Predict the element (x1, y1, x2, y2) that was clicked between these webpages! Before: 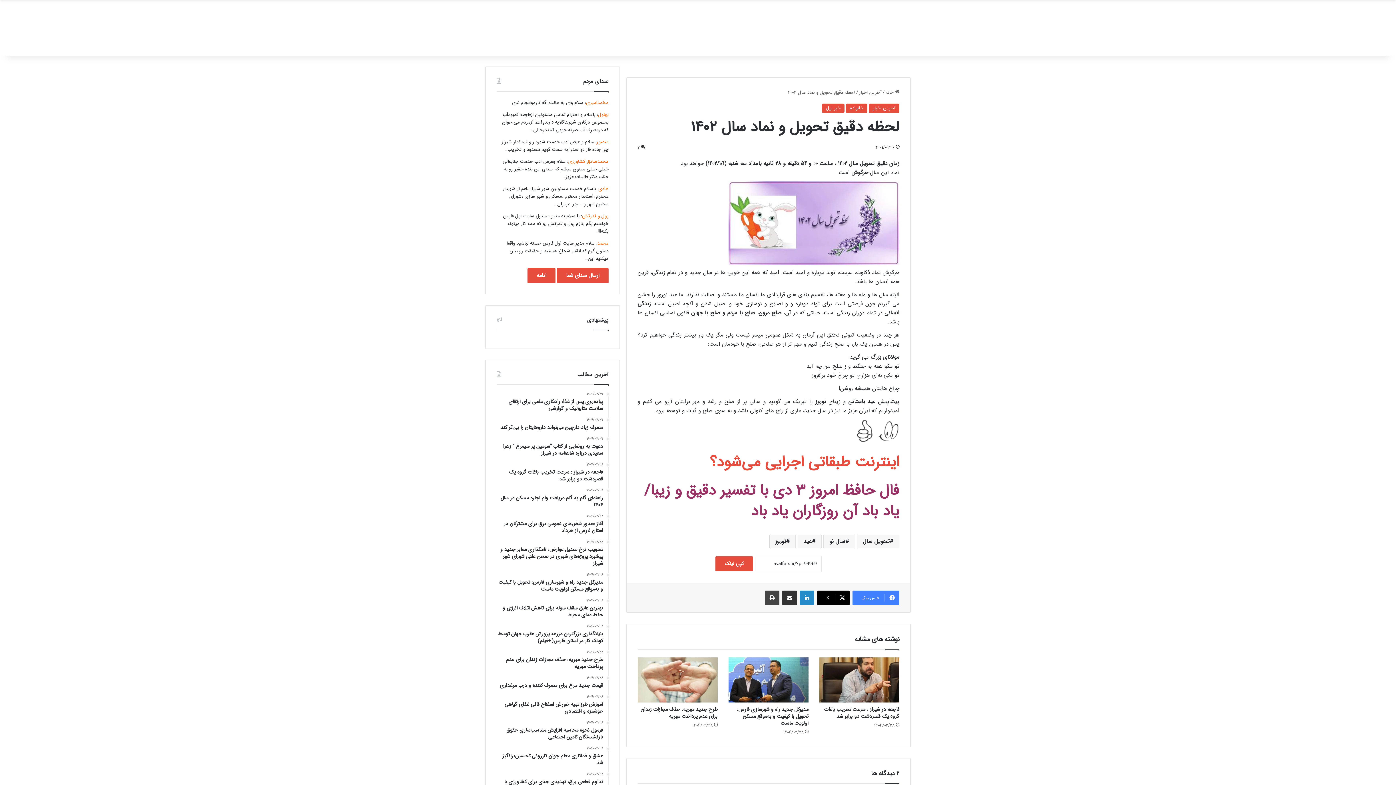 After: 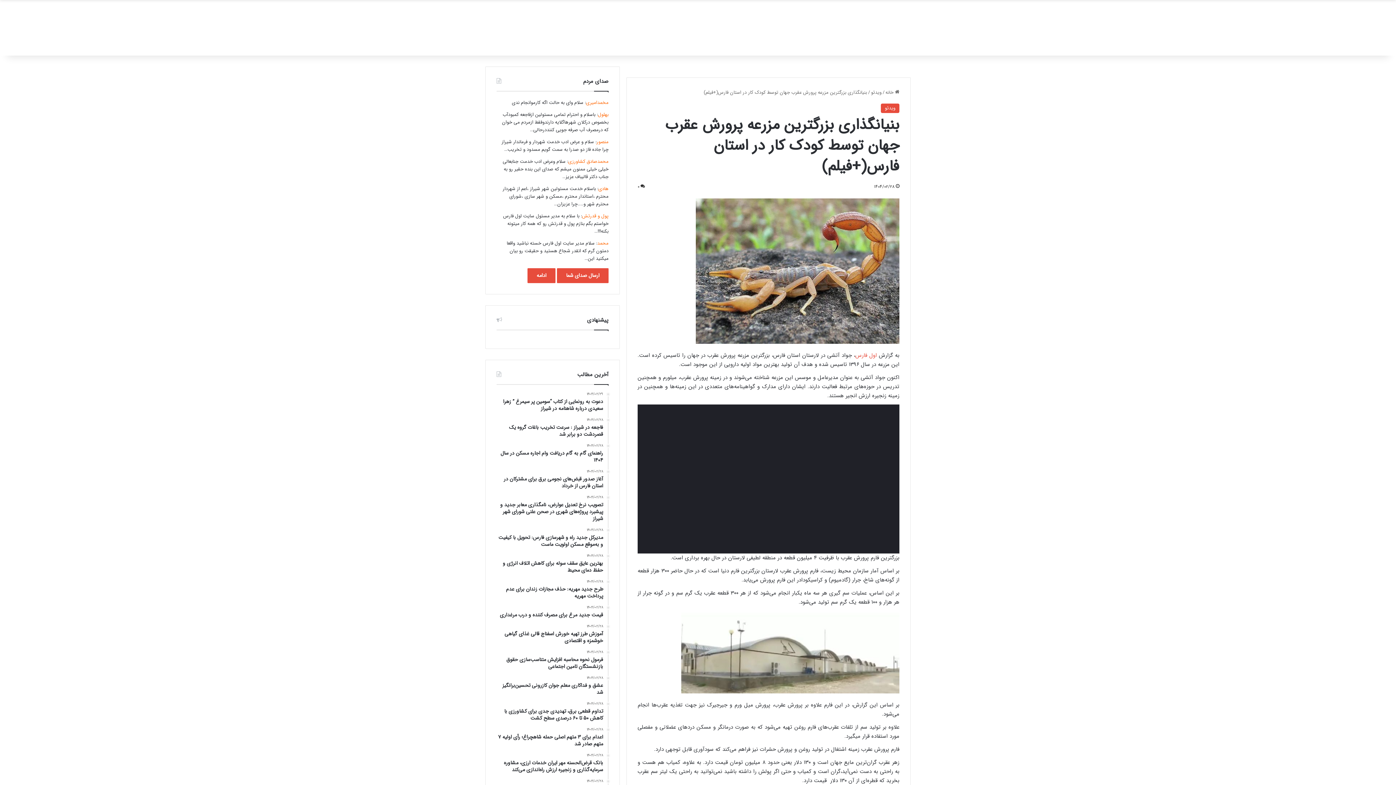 Action: label: ۱۴۰۴/۰۲/۲۸
بنیانگذاری بزرگترین مزرعه پرورش عقرب جهان توسط کودک کار در استان فارس(+فیلم) bbox: (496, 624, 603, 644)